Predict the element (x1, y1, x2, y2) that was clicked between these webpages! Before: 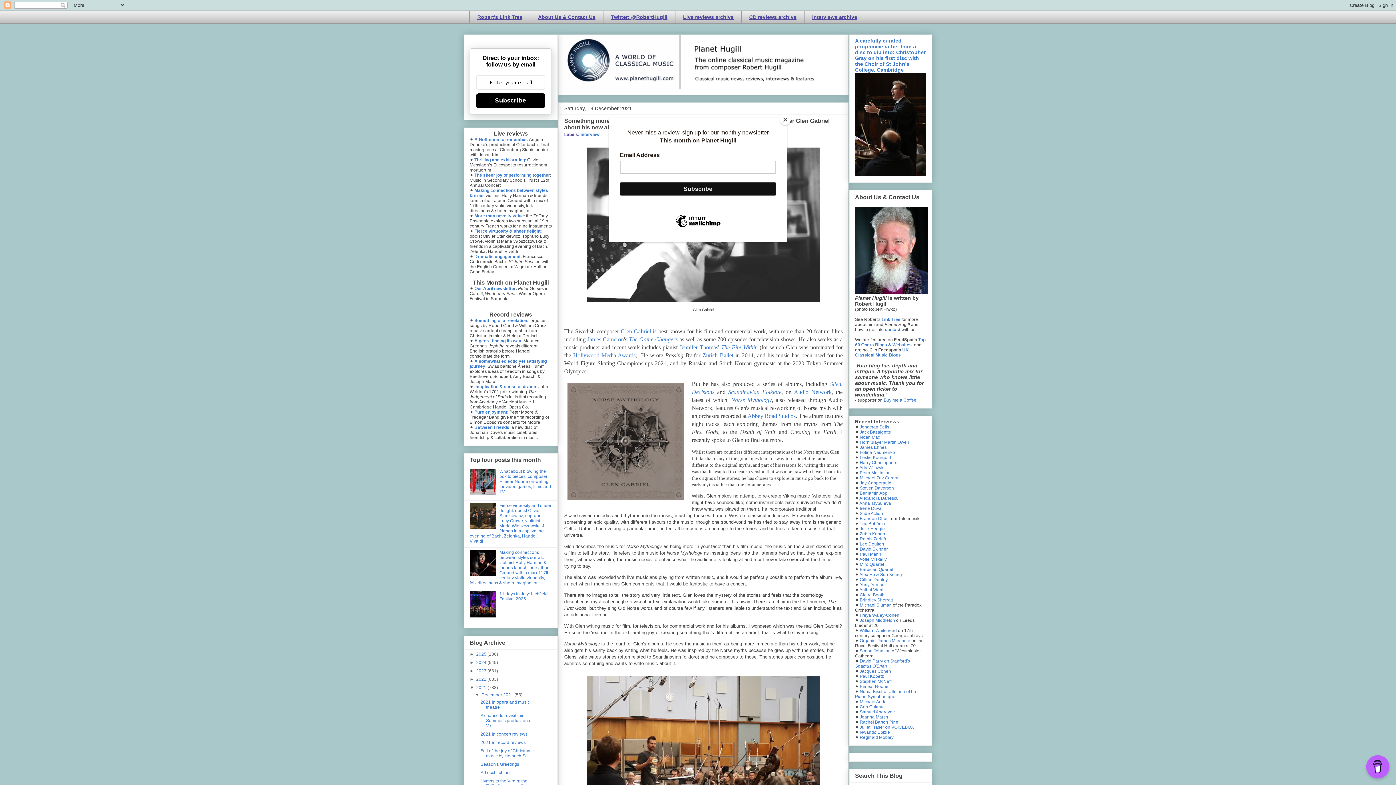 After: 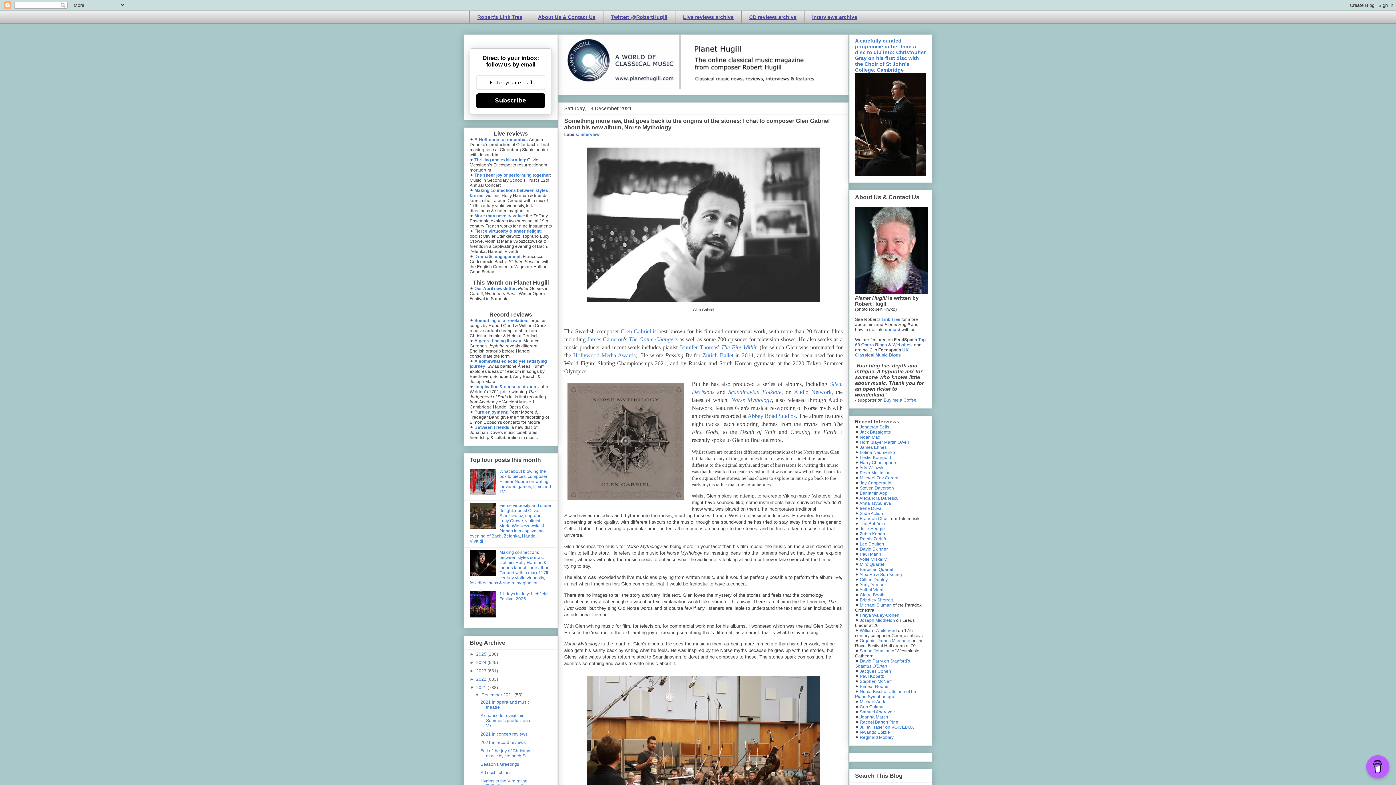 Action: bbox: (780, 114, 790, 125) label: Close